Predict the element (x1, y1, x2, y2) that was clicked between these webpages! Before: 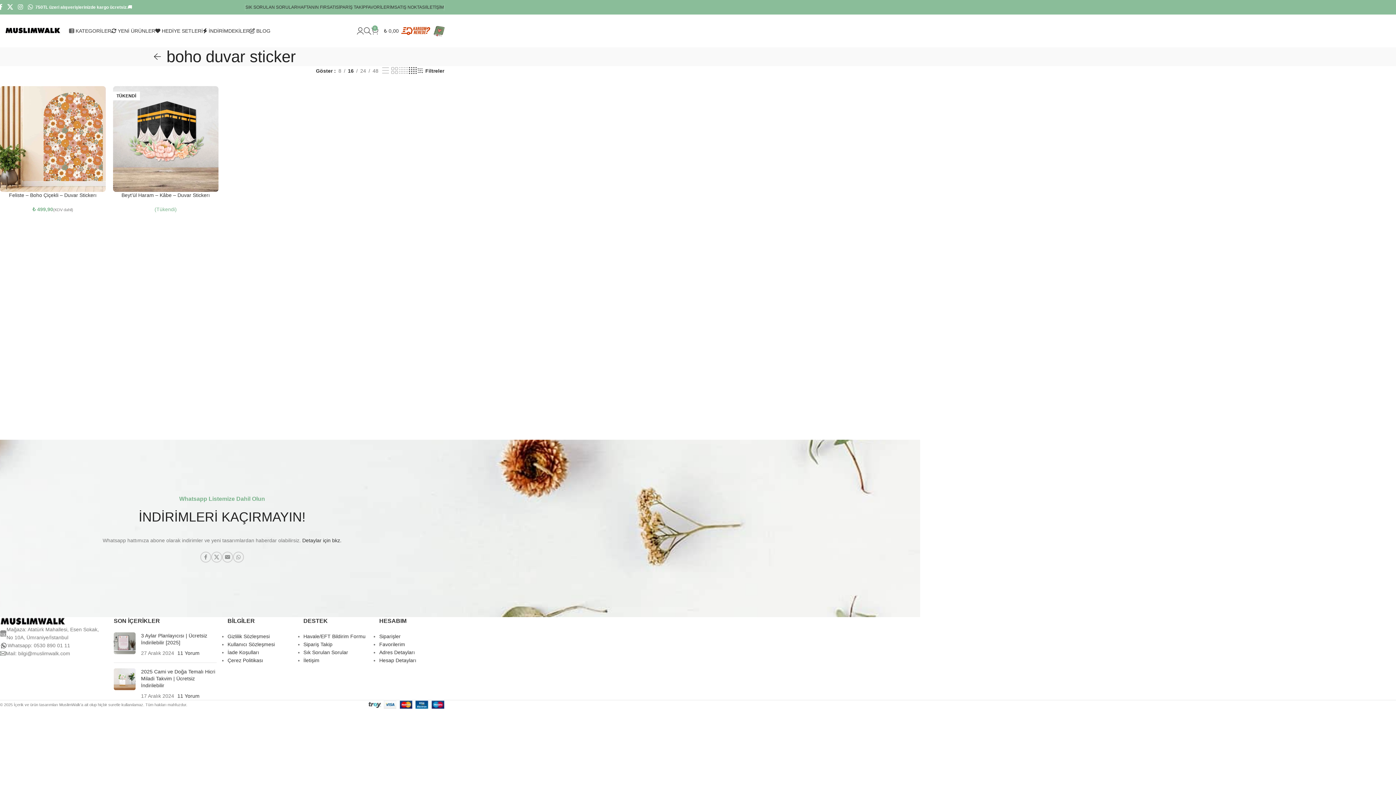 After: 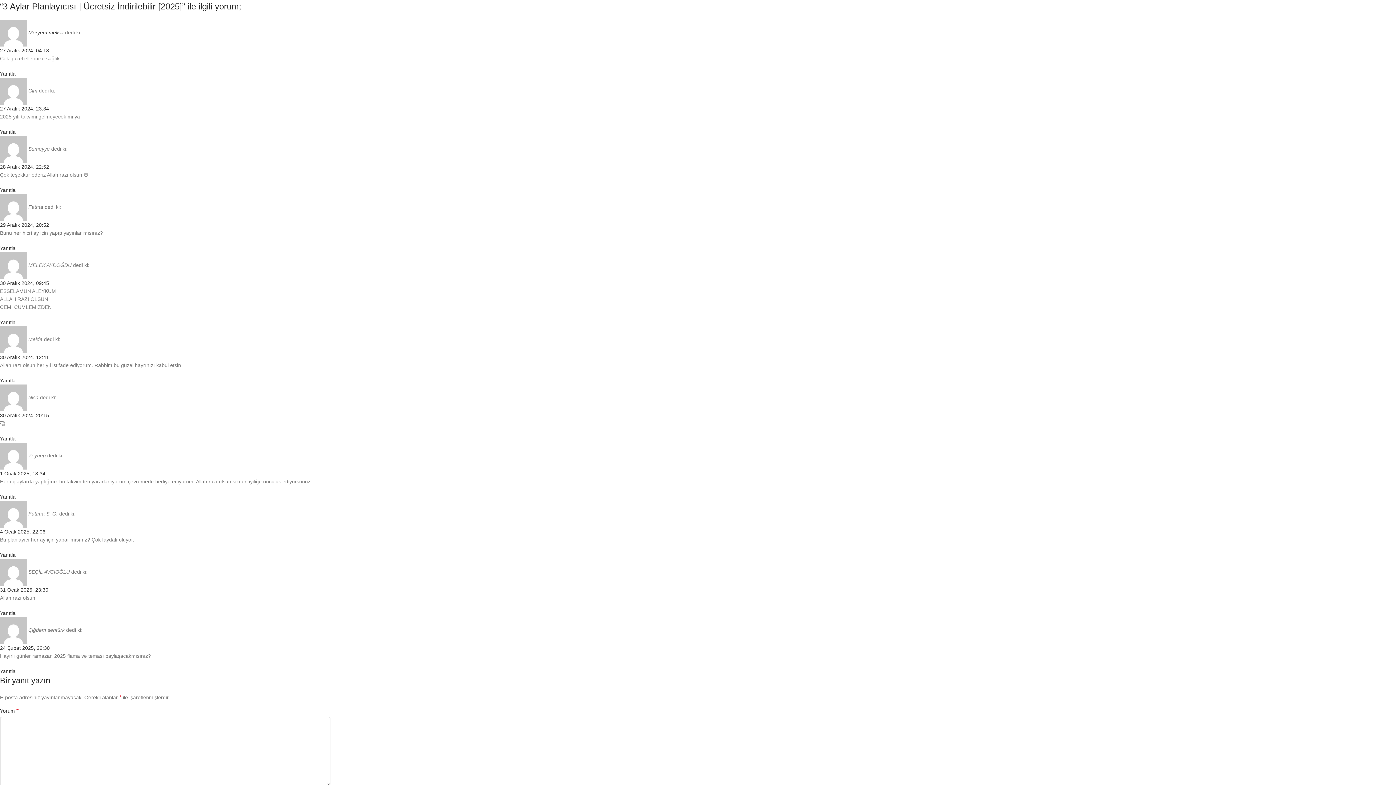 Action: bbox: (177, 650, 199, 656) label: 11 Yorum